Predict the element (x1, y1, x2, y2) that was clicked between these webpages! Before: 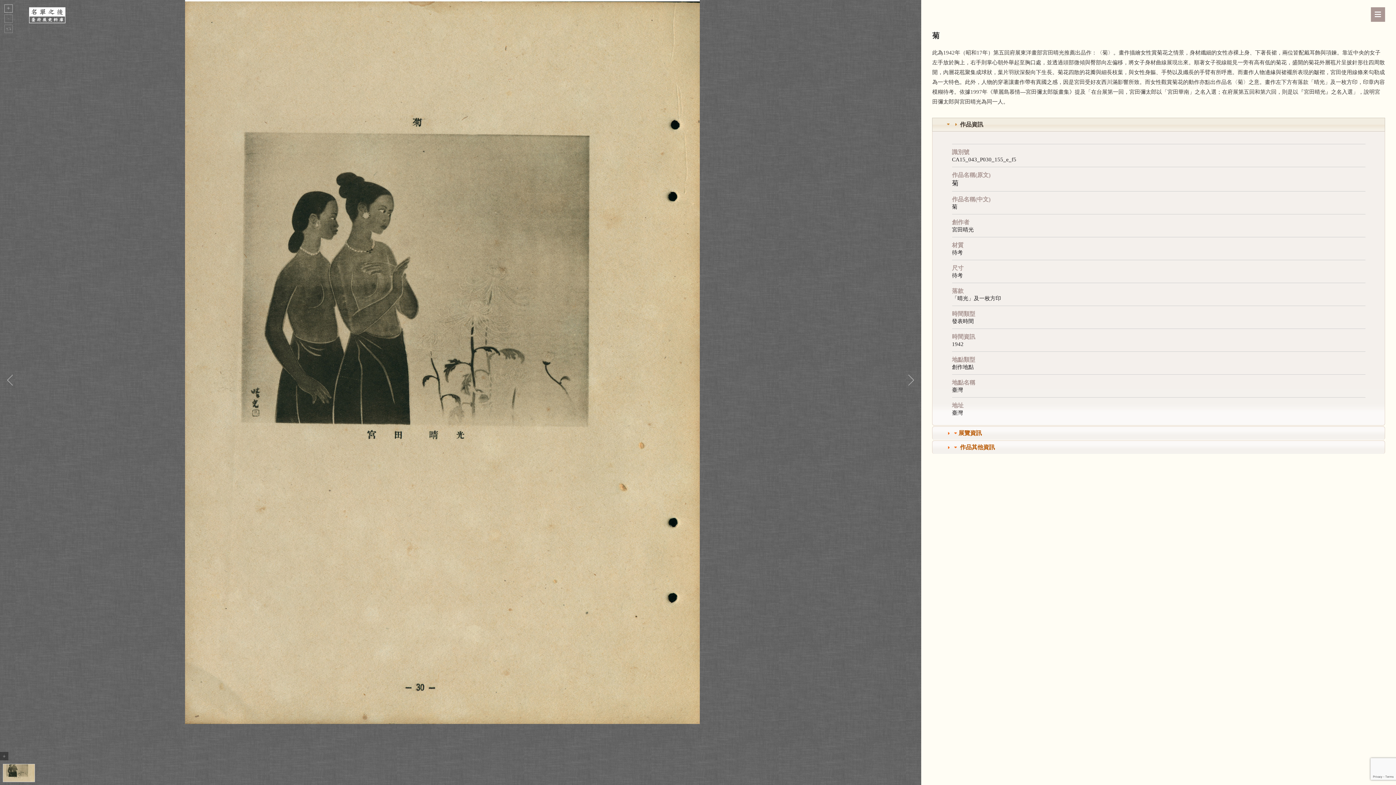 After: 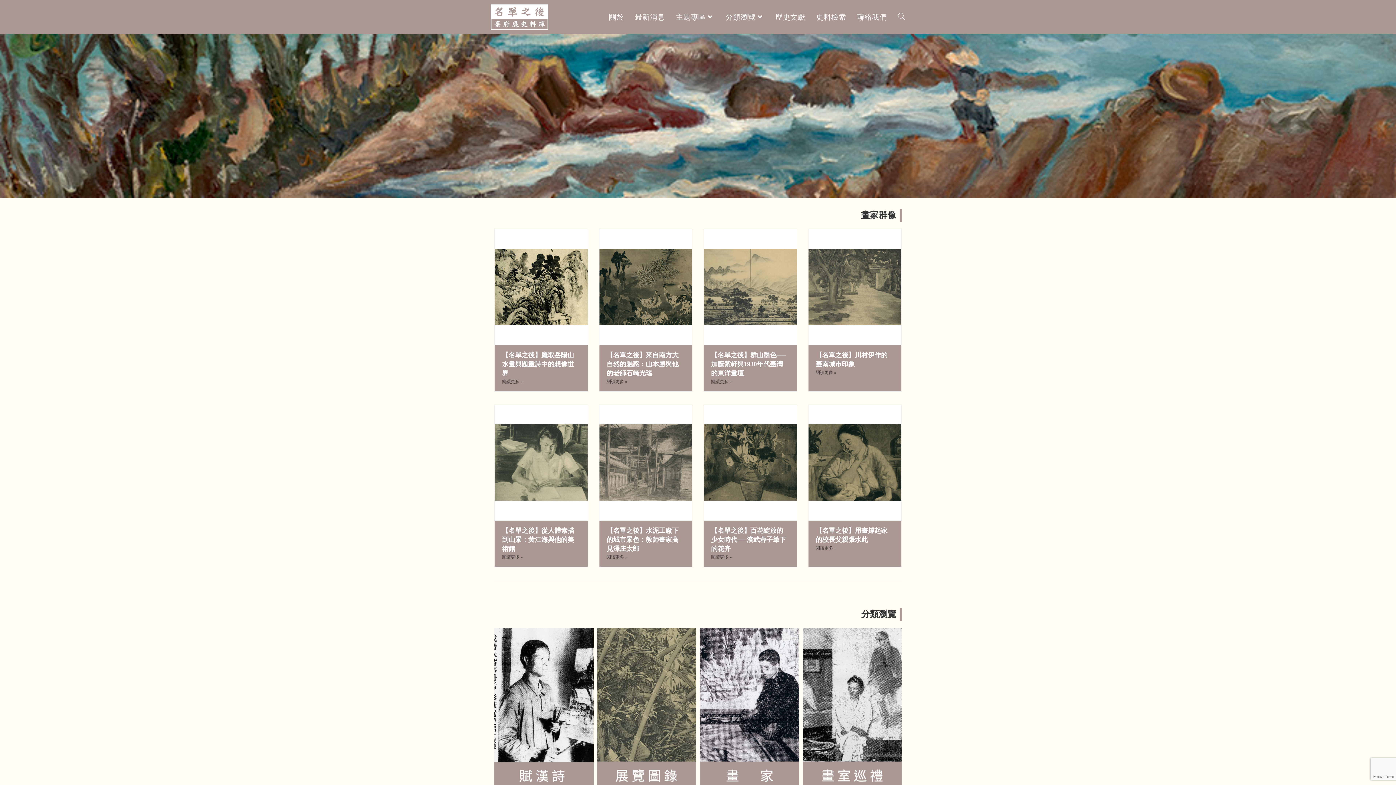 Action: bbox: (29, 11, 65, 18)